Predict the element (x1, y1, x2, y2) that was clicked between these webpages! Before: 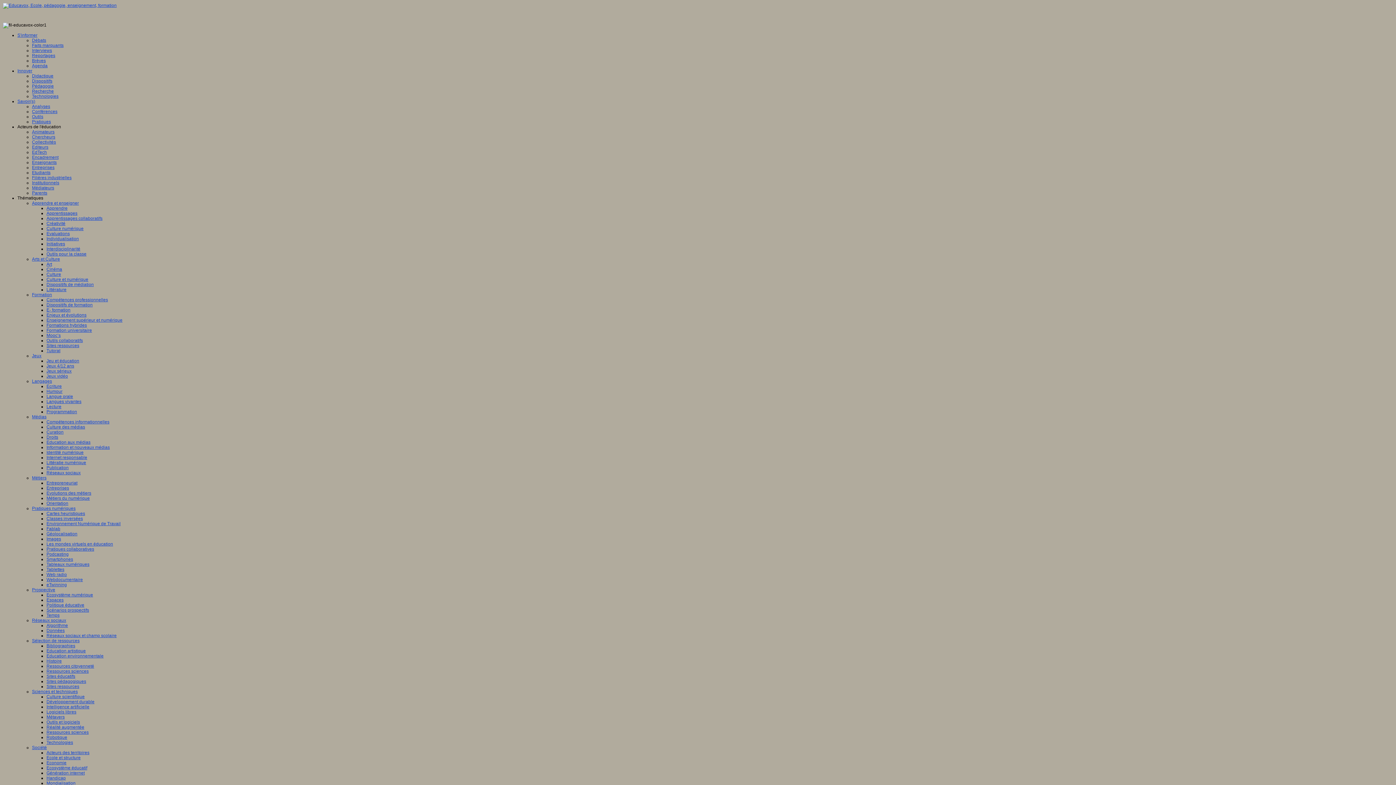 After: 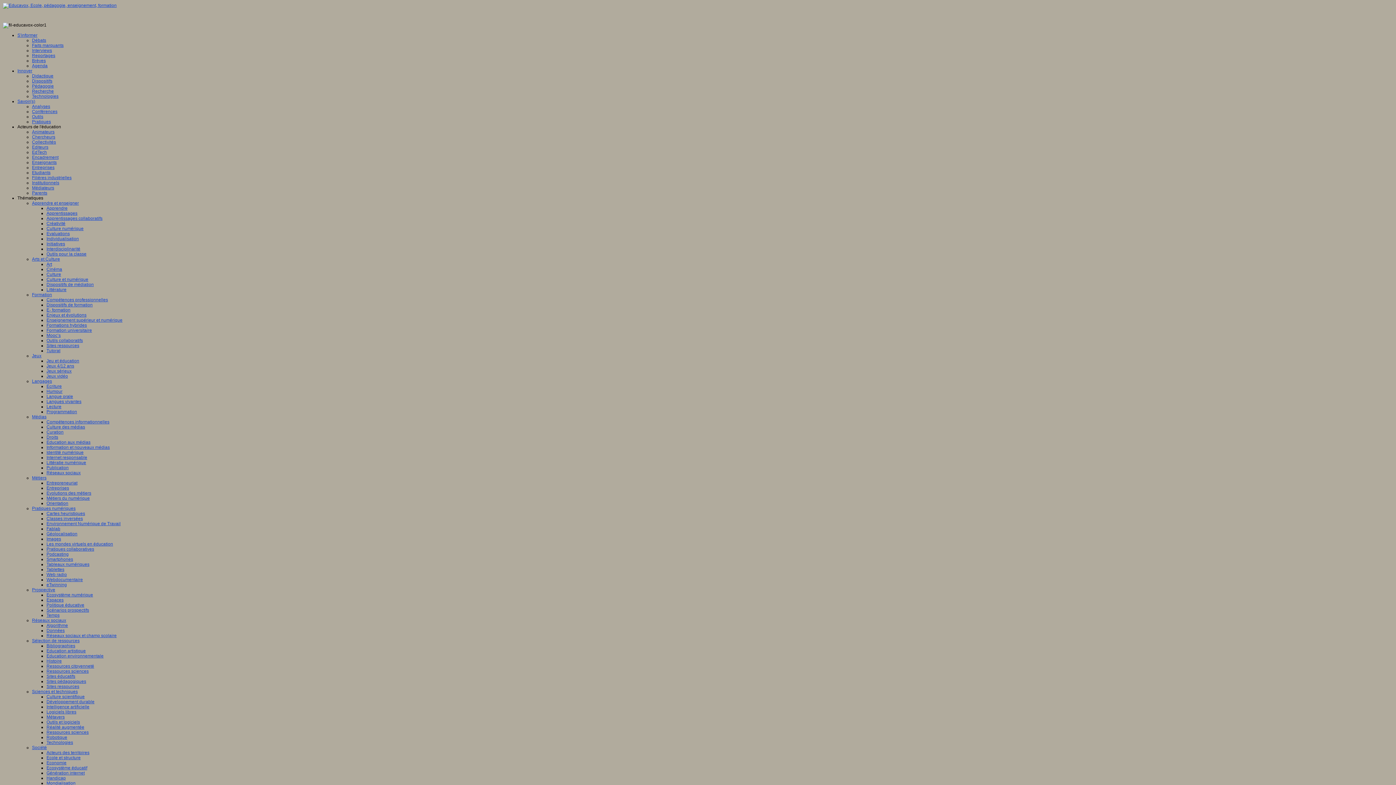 Action: label: Formations hybrides bbox: (46, 322, 86, 328)